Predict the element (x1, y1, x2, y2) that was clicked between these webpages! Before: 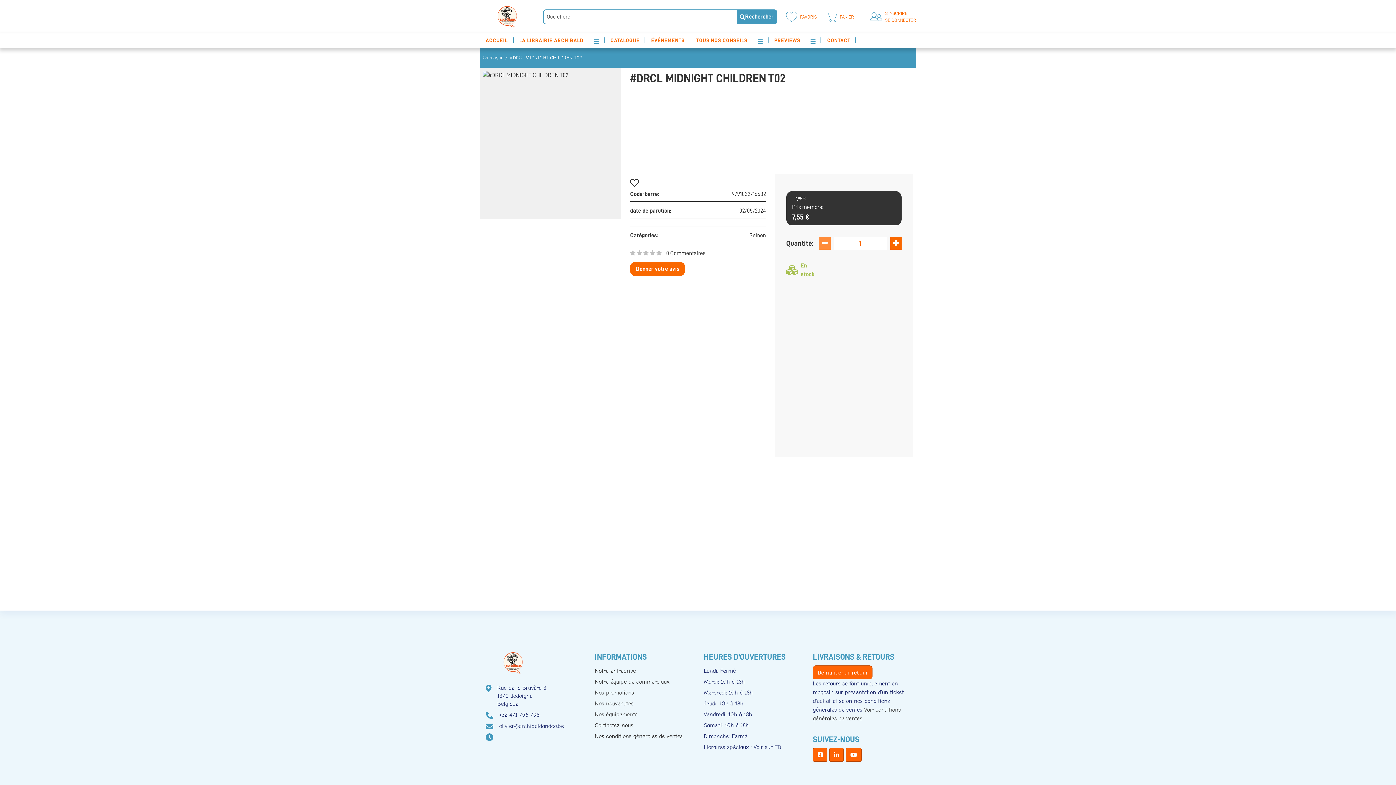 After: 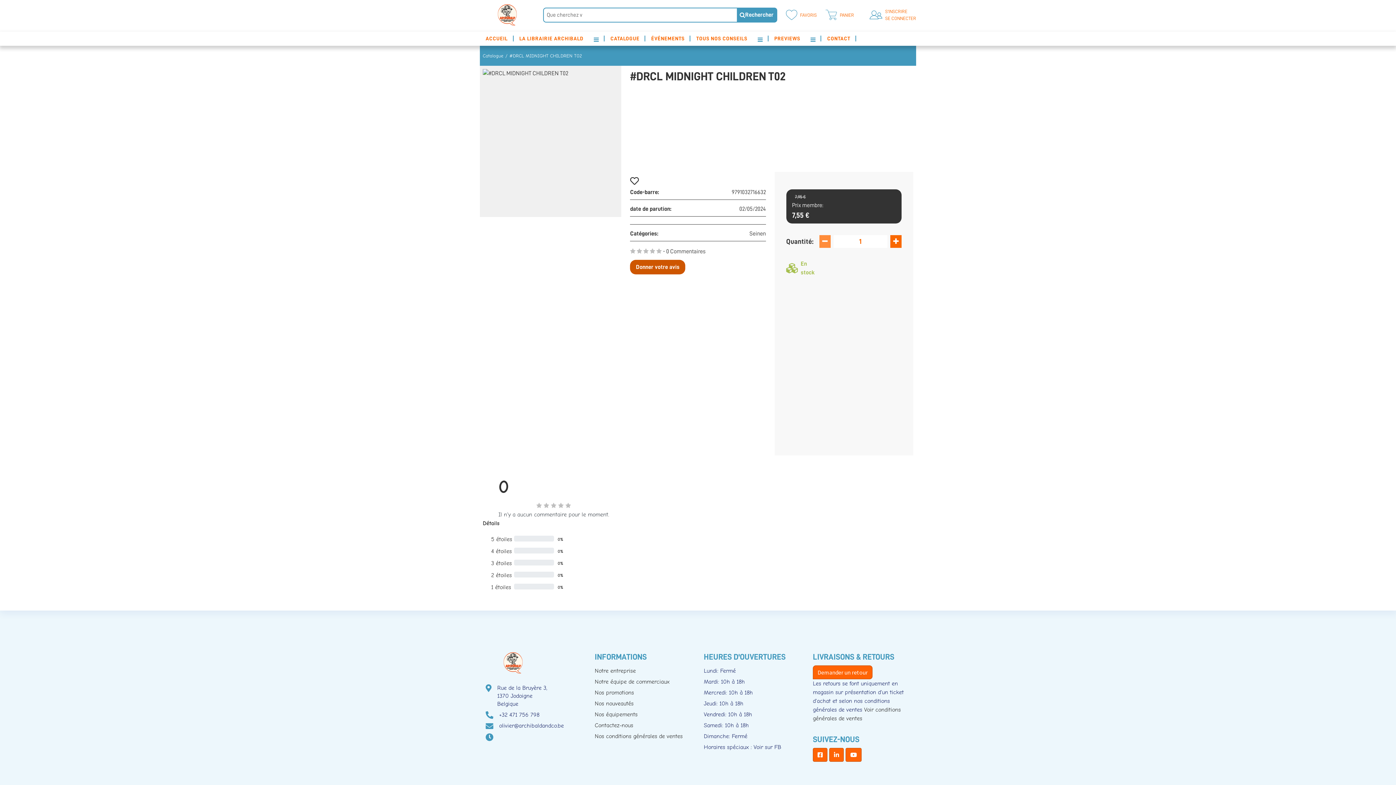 Action: label: Donner votre avis bbox: (630, 261, 685, 276)